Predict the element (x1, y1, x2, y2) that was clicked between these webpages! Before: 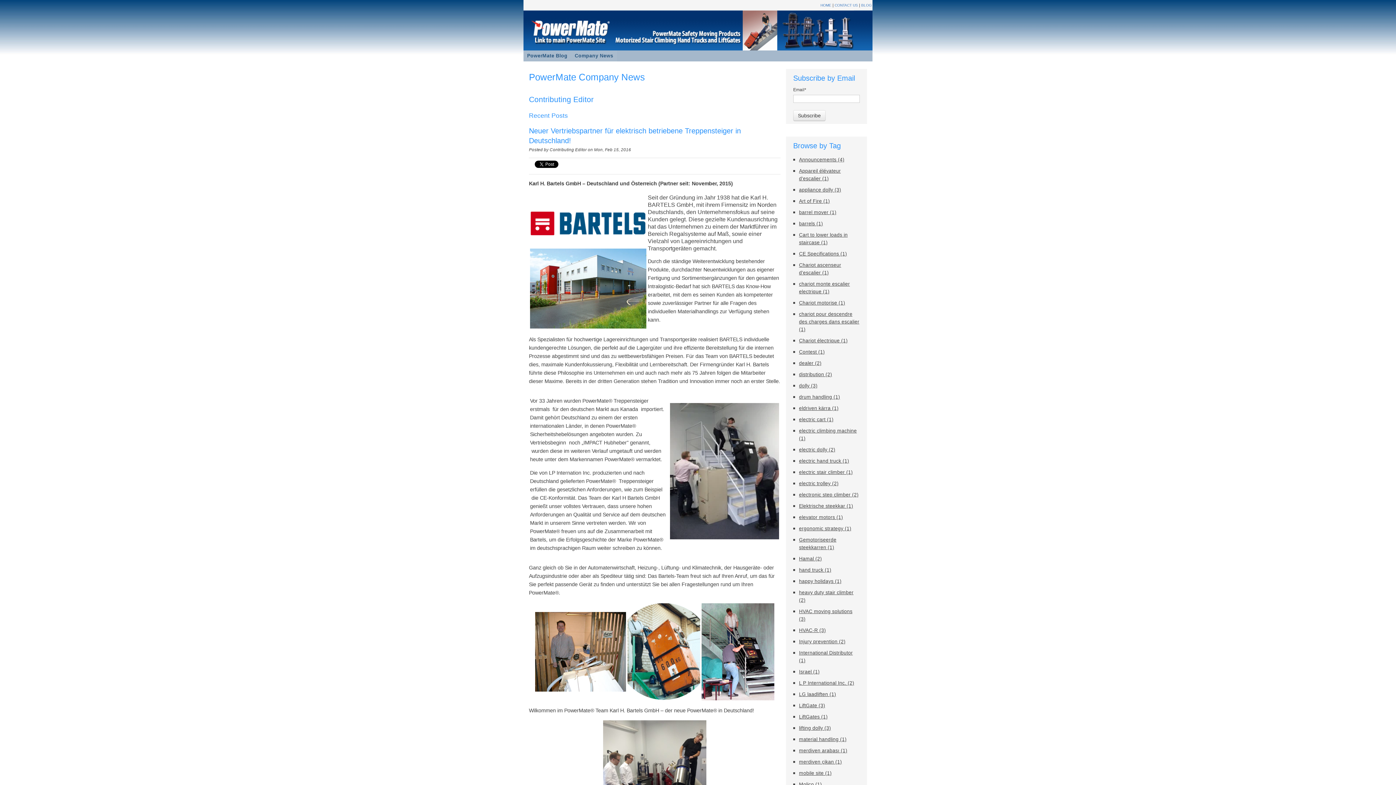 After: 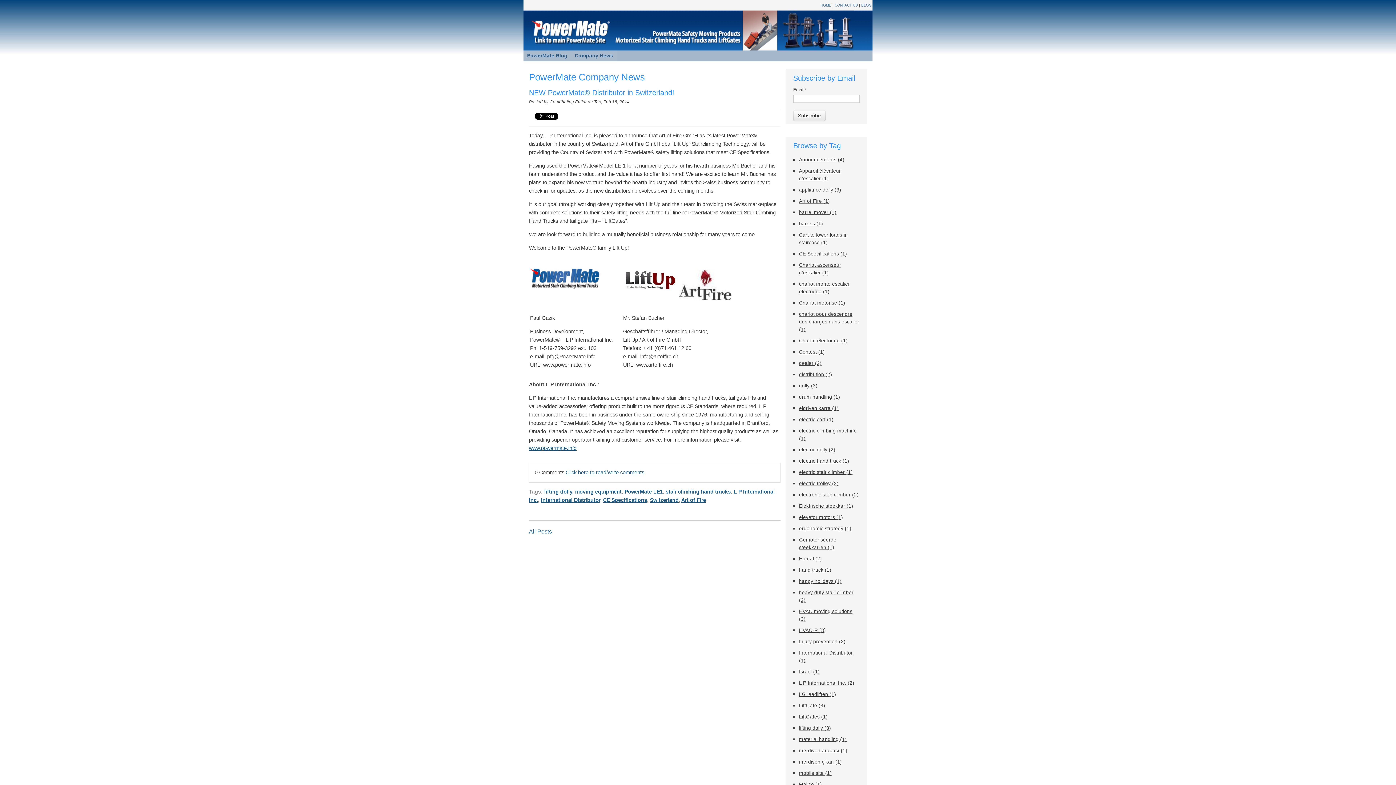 Action: bbox: (799, 251, 847, 256) label: CE Specifications (1)